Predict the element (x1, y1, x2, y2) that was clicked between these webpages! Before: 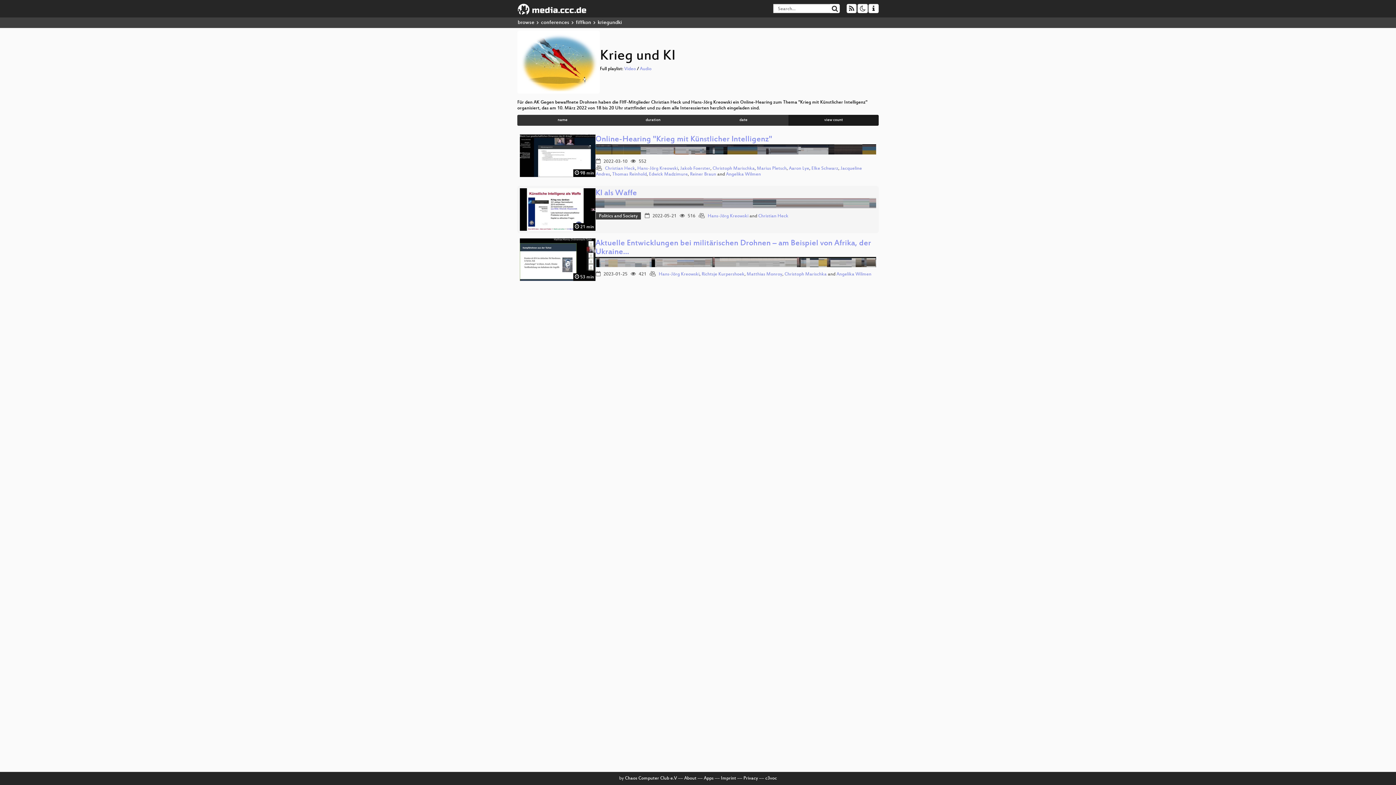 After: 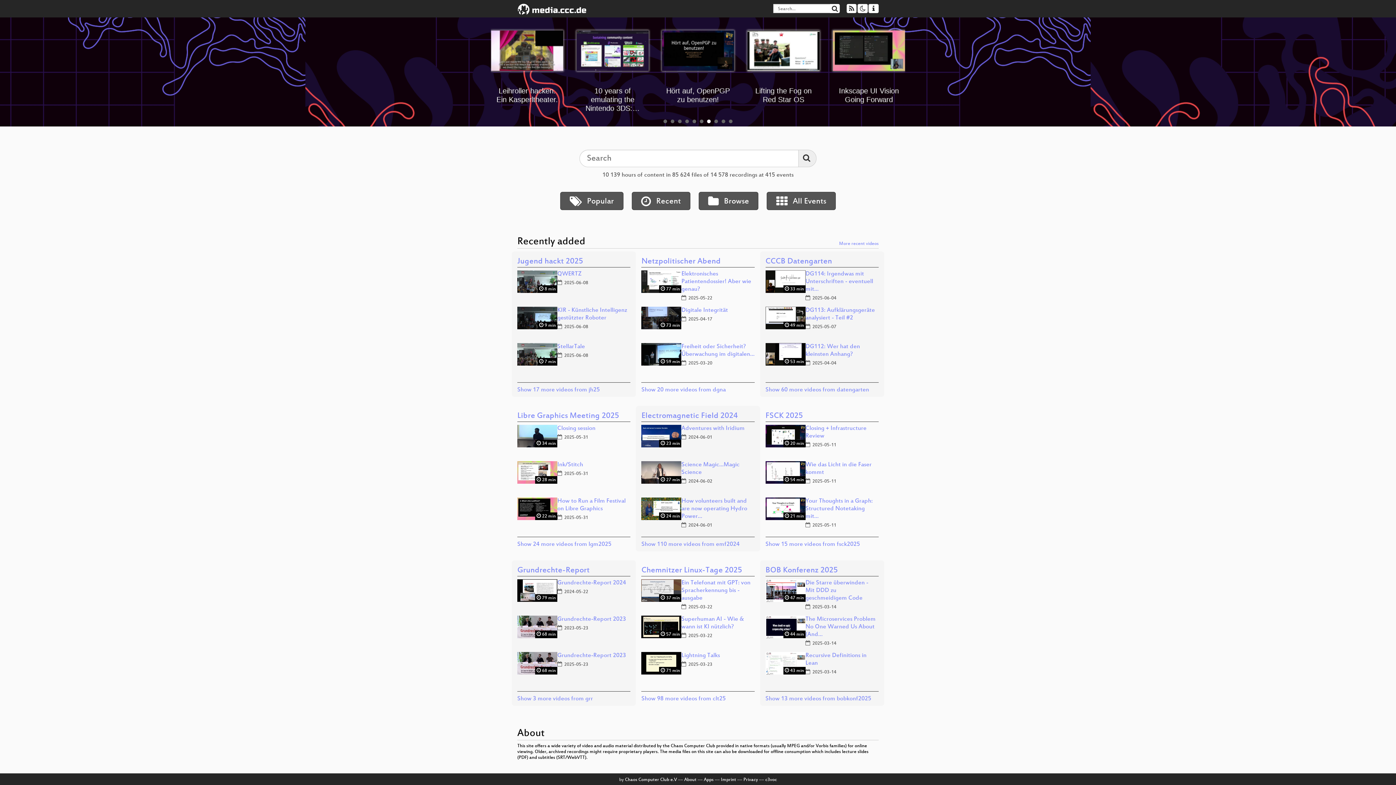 Action: bbox: (512, 0, 592, 17)